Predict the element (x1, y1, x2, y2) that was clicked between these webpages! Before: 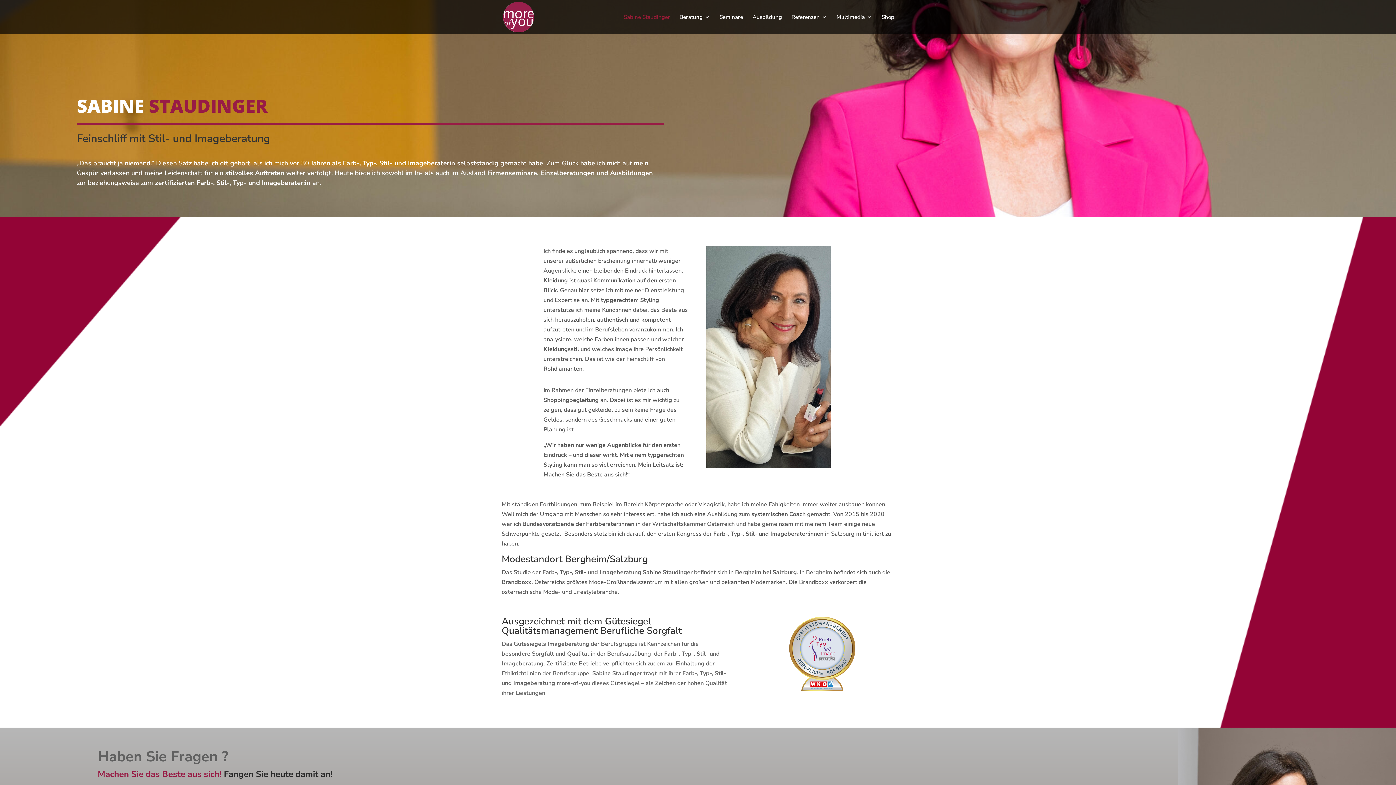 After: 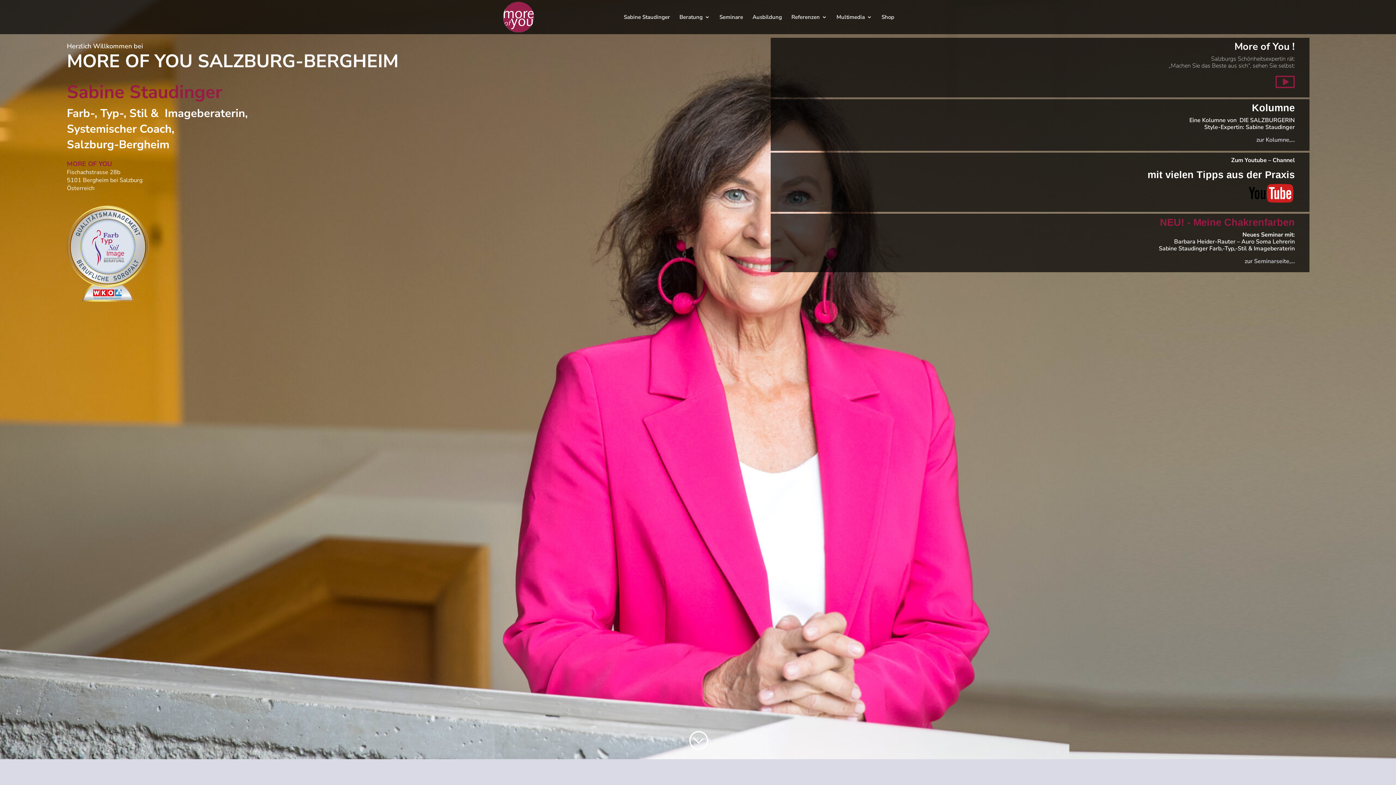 Action: bbox: (503, 12, 534, 20)